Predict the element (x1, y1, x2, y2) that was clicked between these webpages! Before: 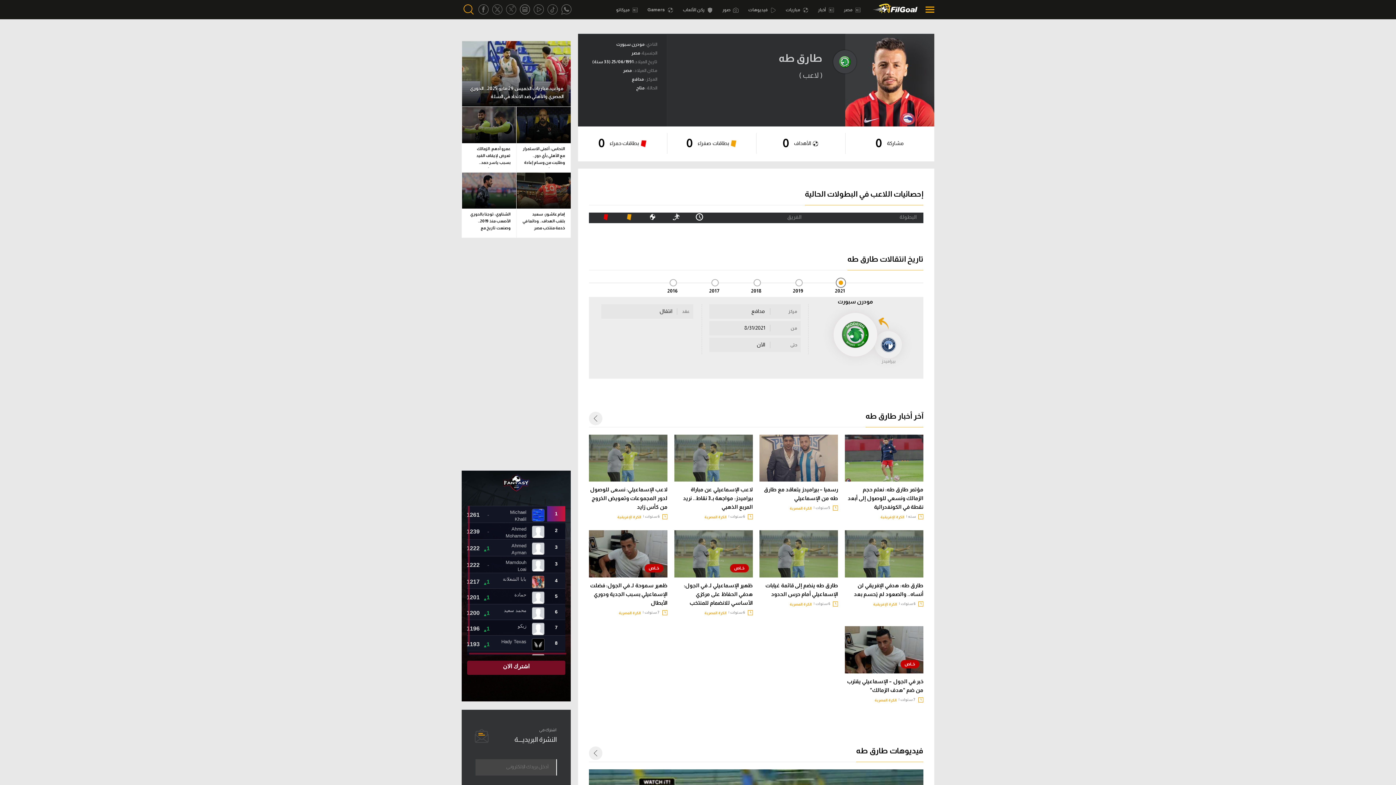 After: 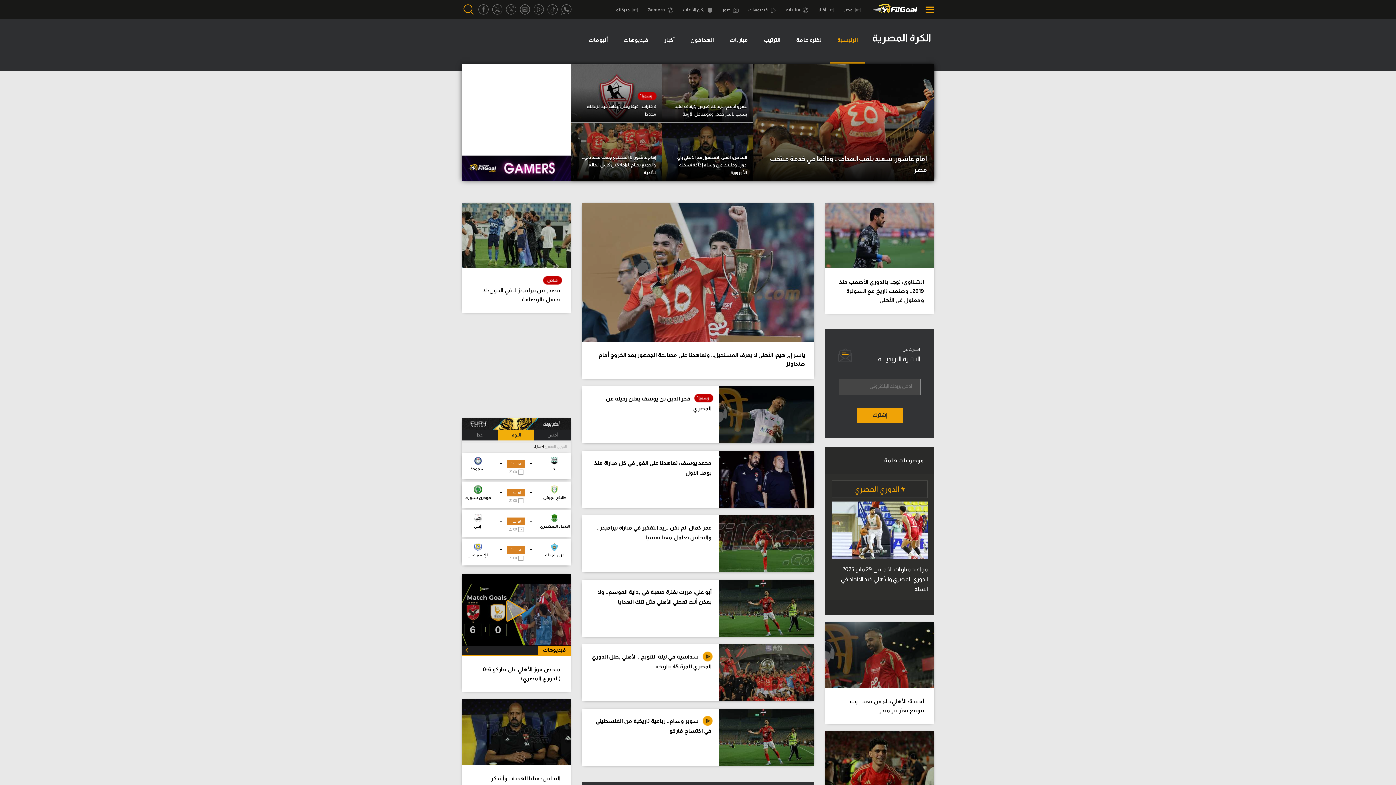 Action: label: الكرة المصرية bbox: (789, 513, 812, 519)